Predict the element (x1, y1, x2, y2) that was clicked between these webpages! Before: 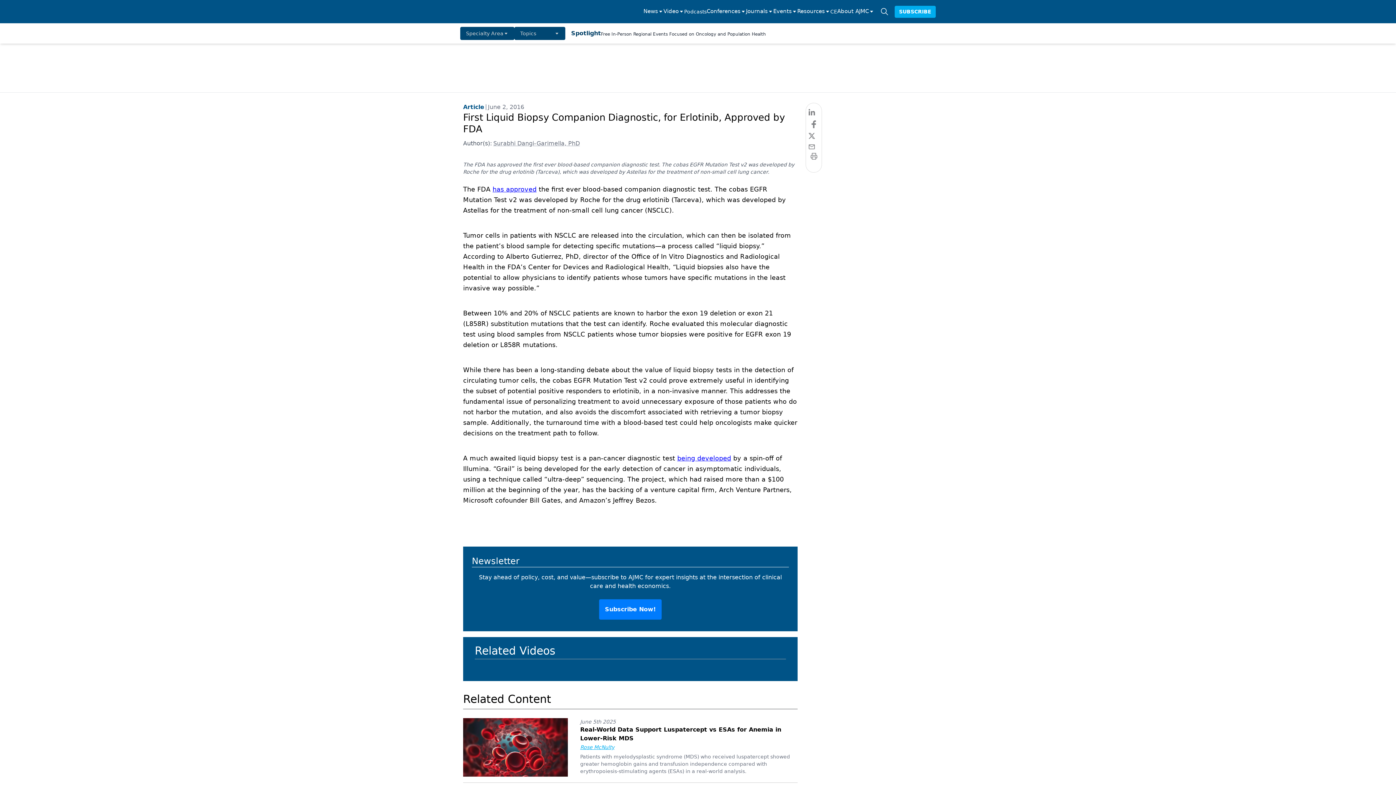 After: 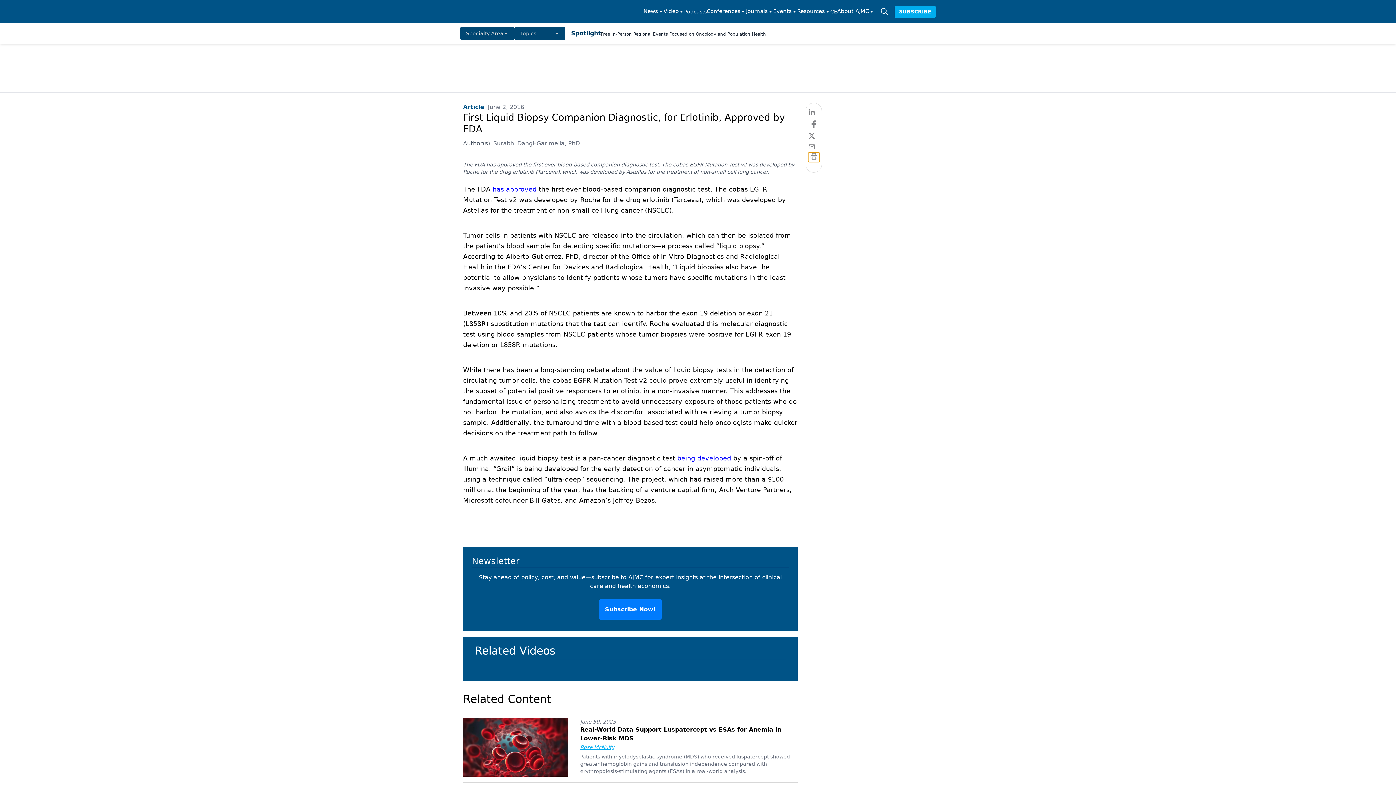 Action: bbox: (808, 152, 819, 162)